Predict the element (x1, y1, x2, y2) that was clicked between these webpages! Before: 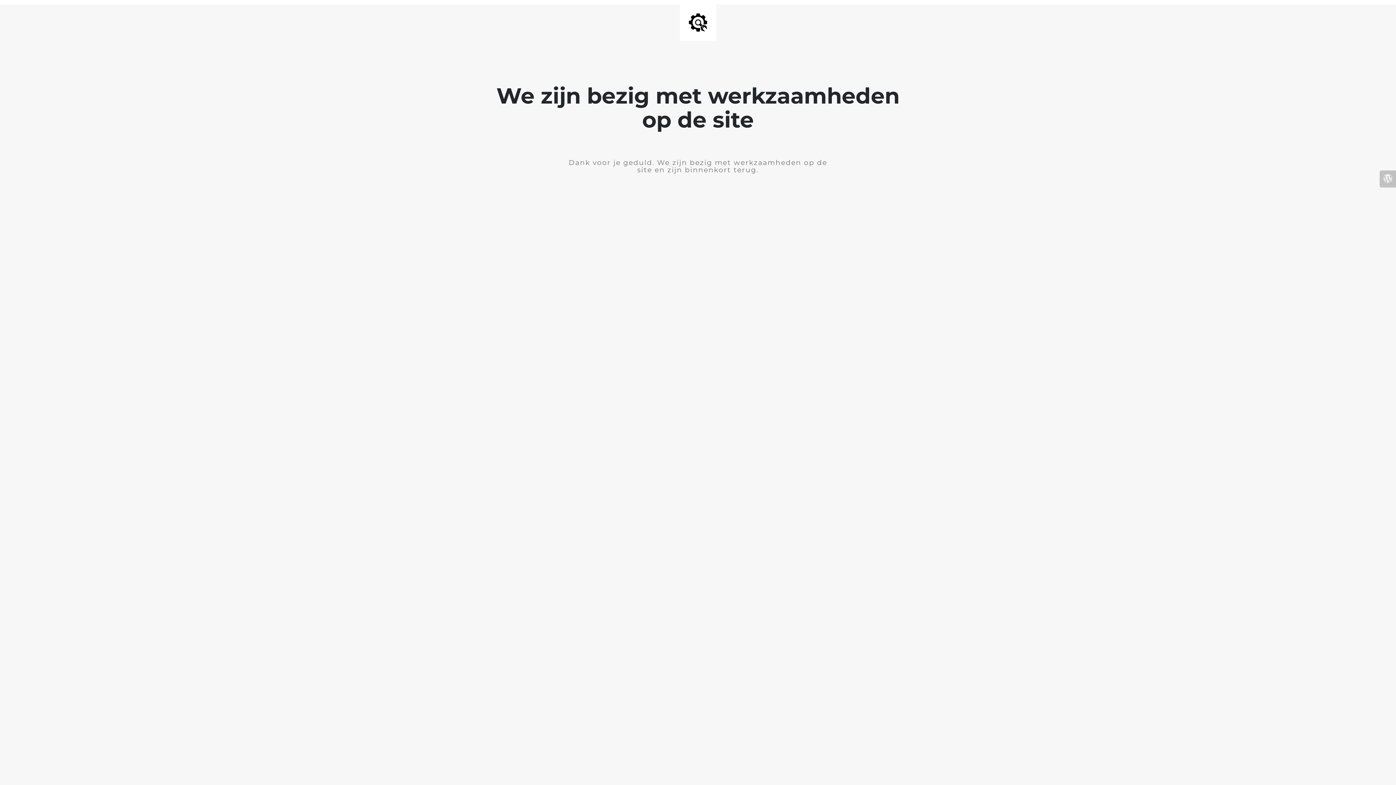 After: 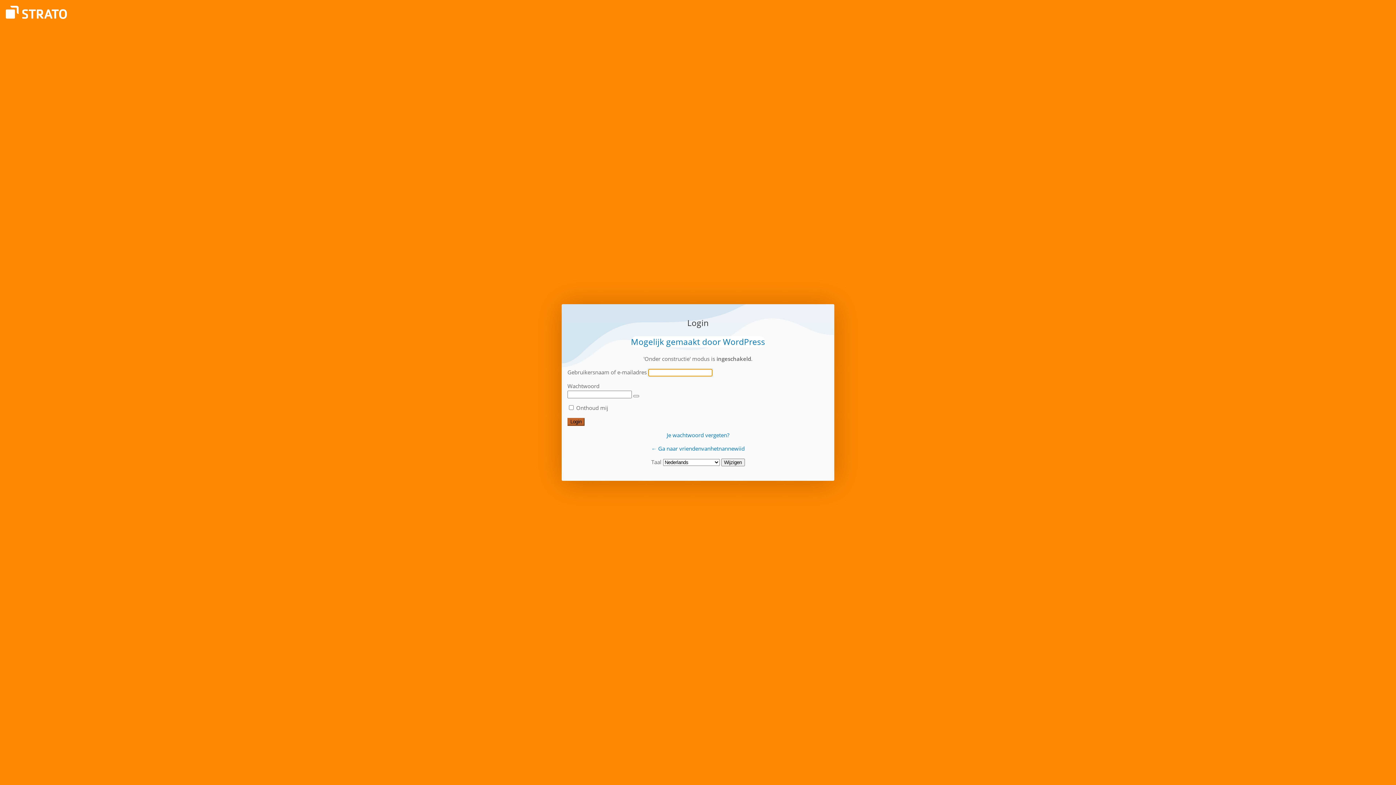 Action: bbox: (1380, 170, 1396, 187)